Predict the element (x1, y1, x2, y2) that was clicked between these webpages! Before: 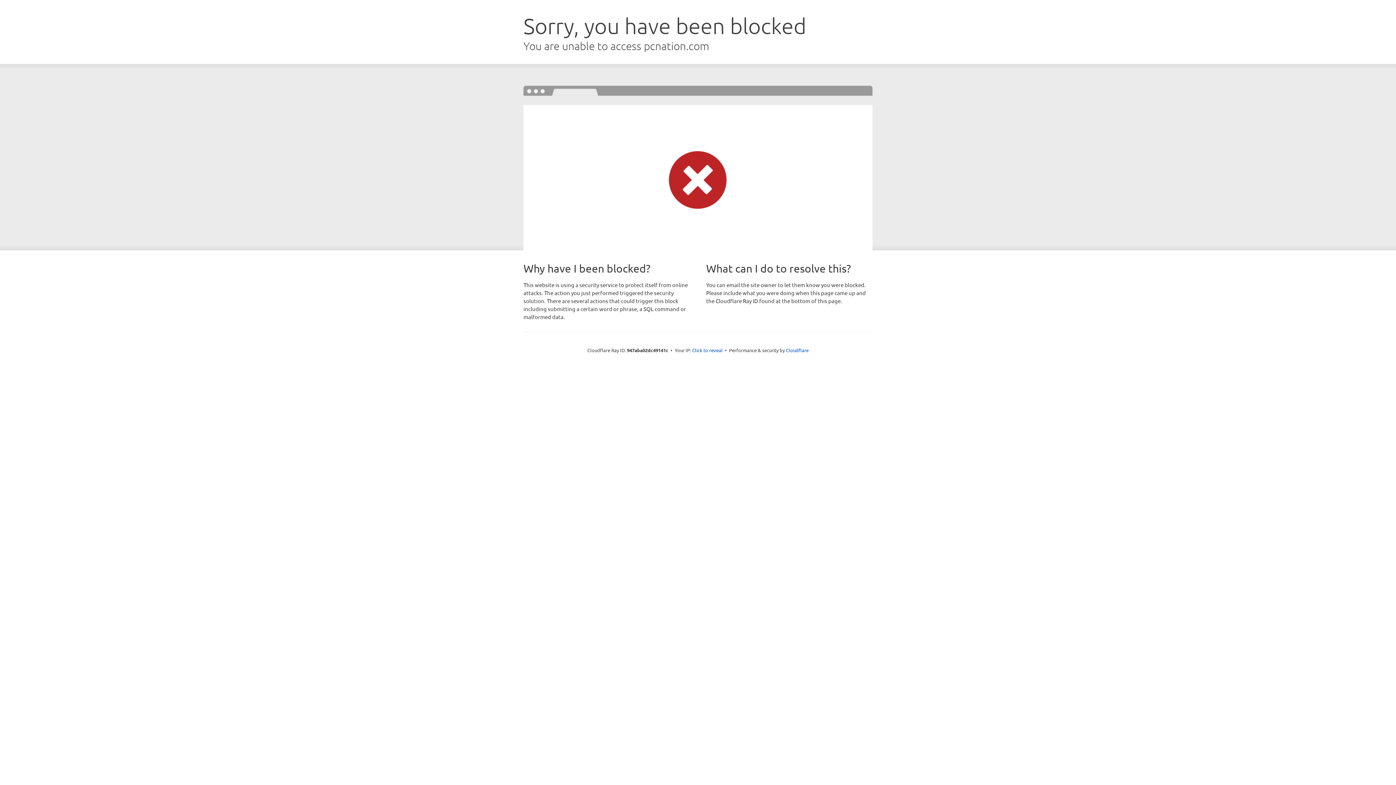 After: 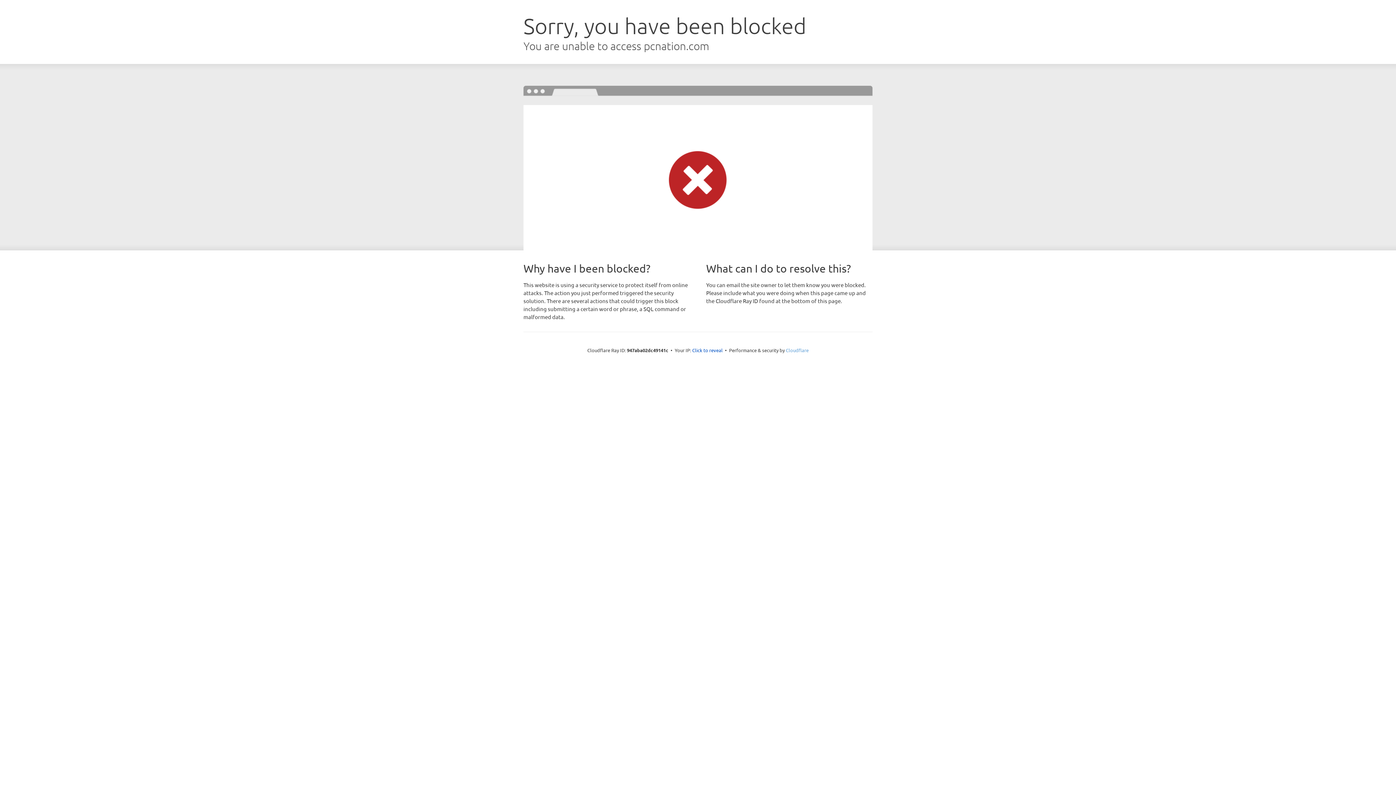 Action: label: Cloudflare bbox: (786, 347, 808, 353)